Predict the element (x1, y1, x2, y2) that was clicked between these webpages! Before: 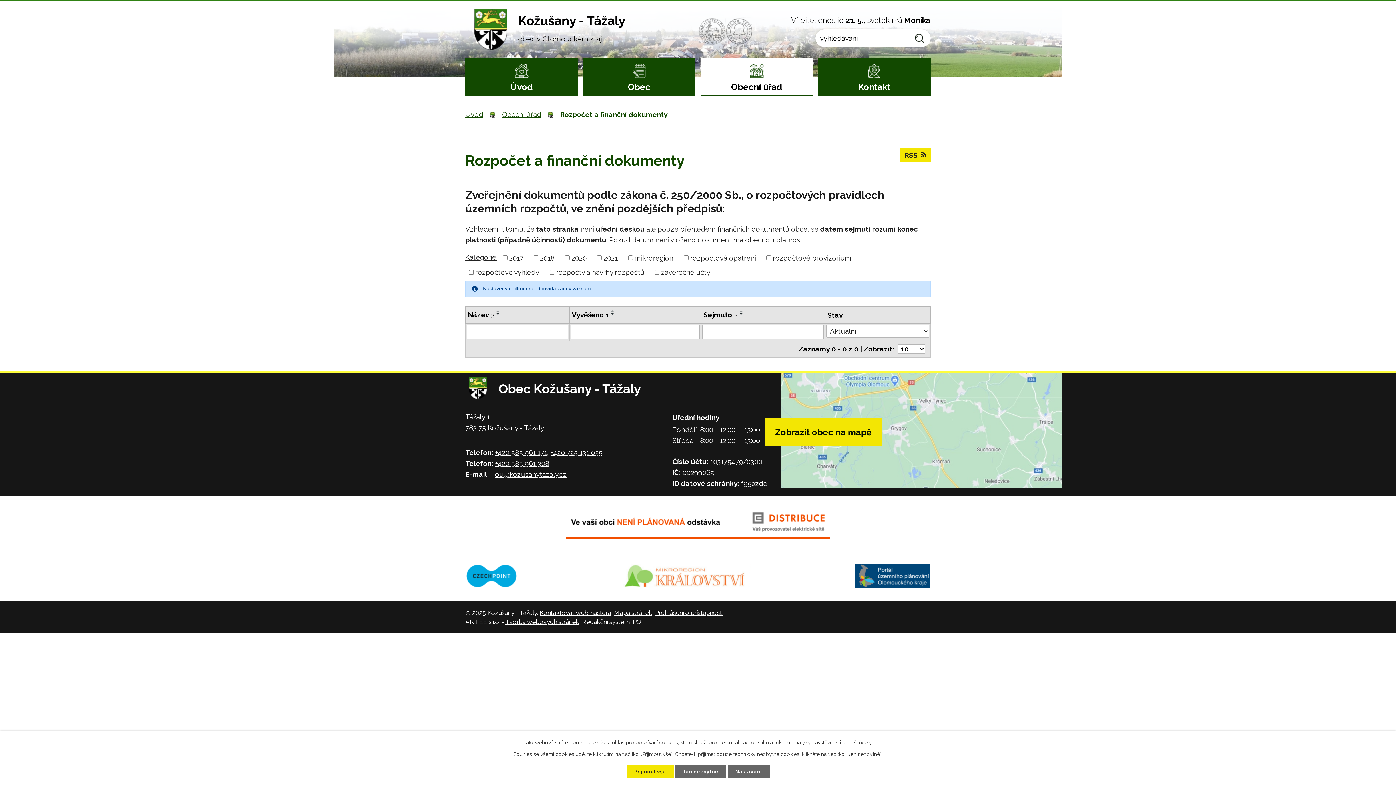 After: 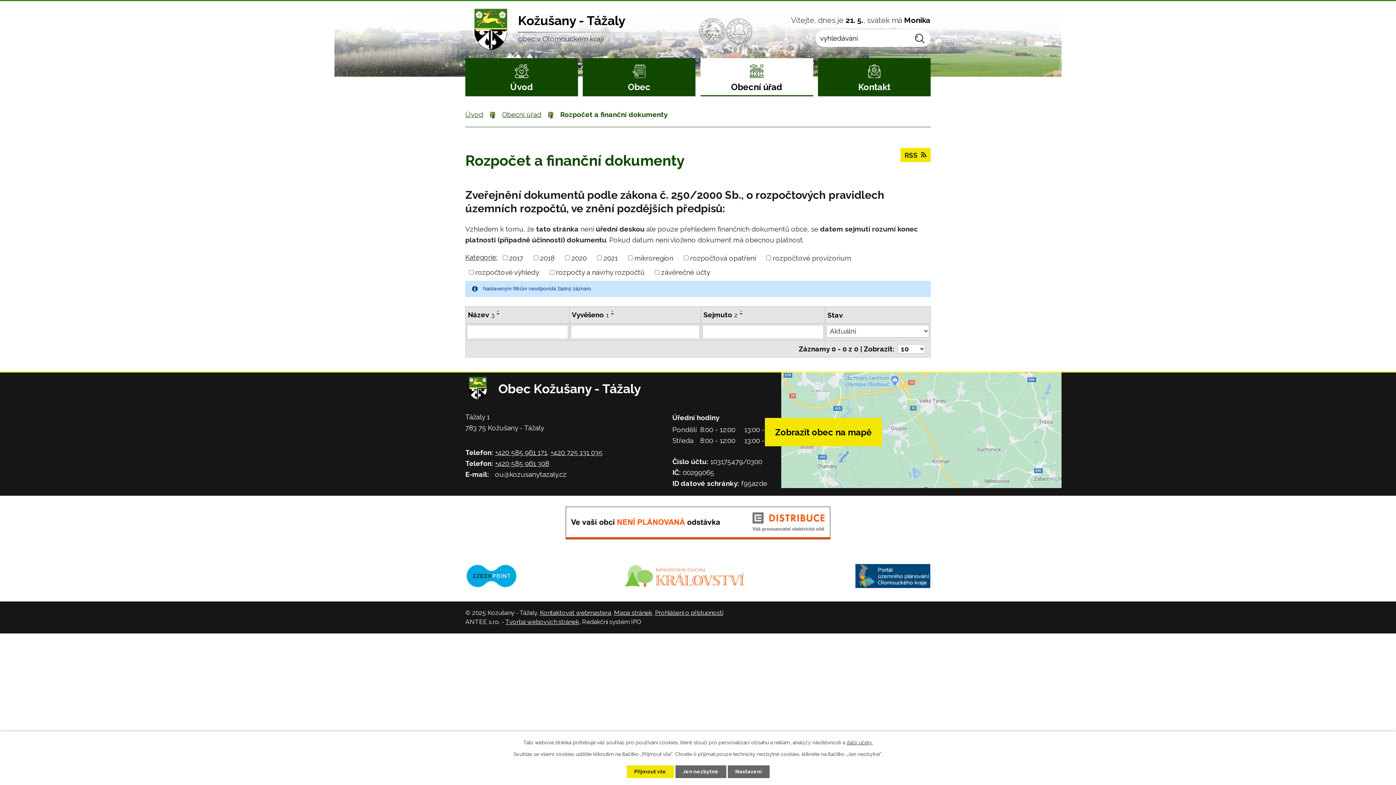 Action: bbox: (495, 470, 566, 478) label: ou@kozusanytazaly.cz